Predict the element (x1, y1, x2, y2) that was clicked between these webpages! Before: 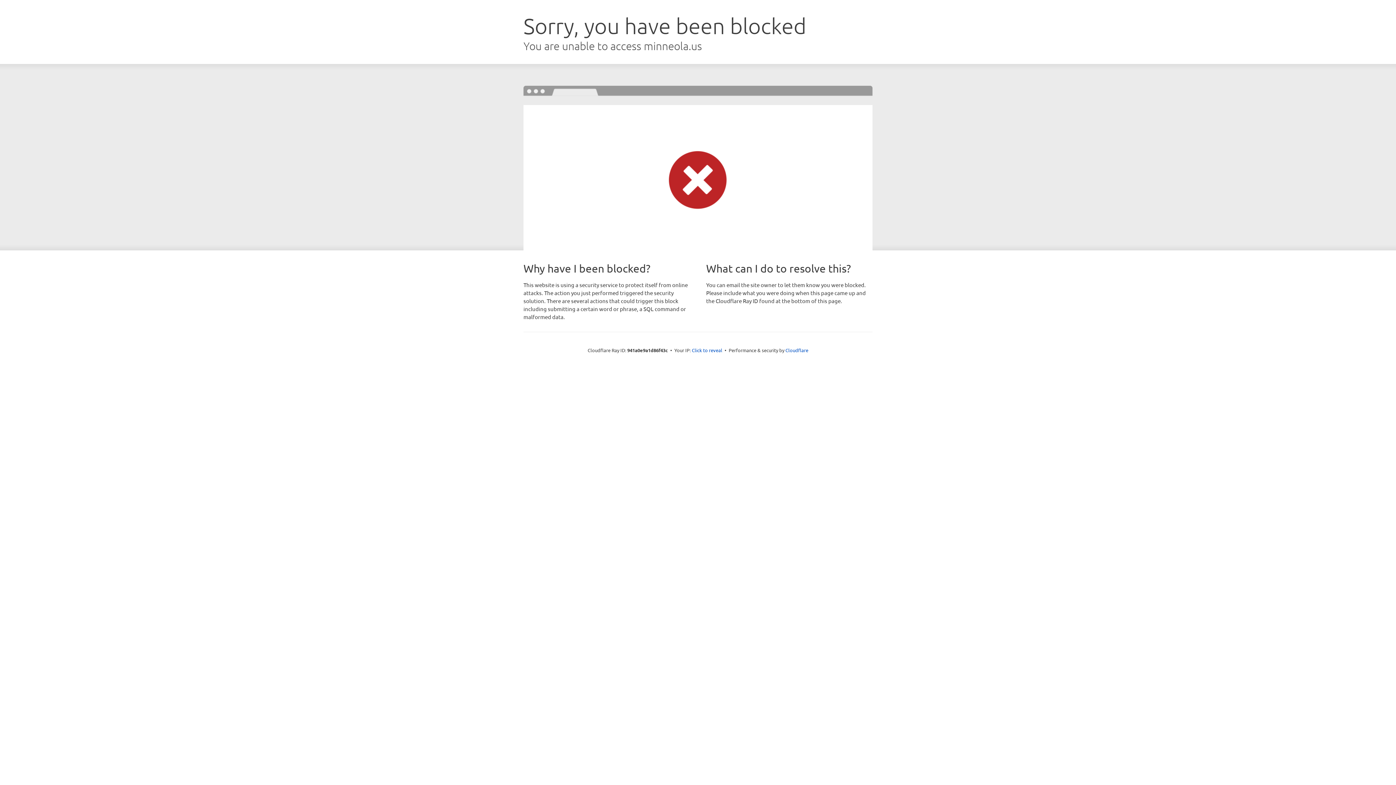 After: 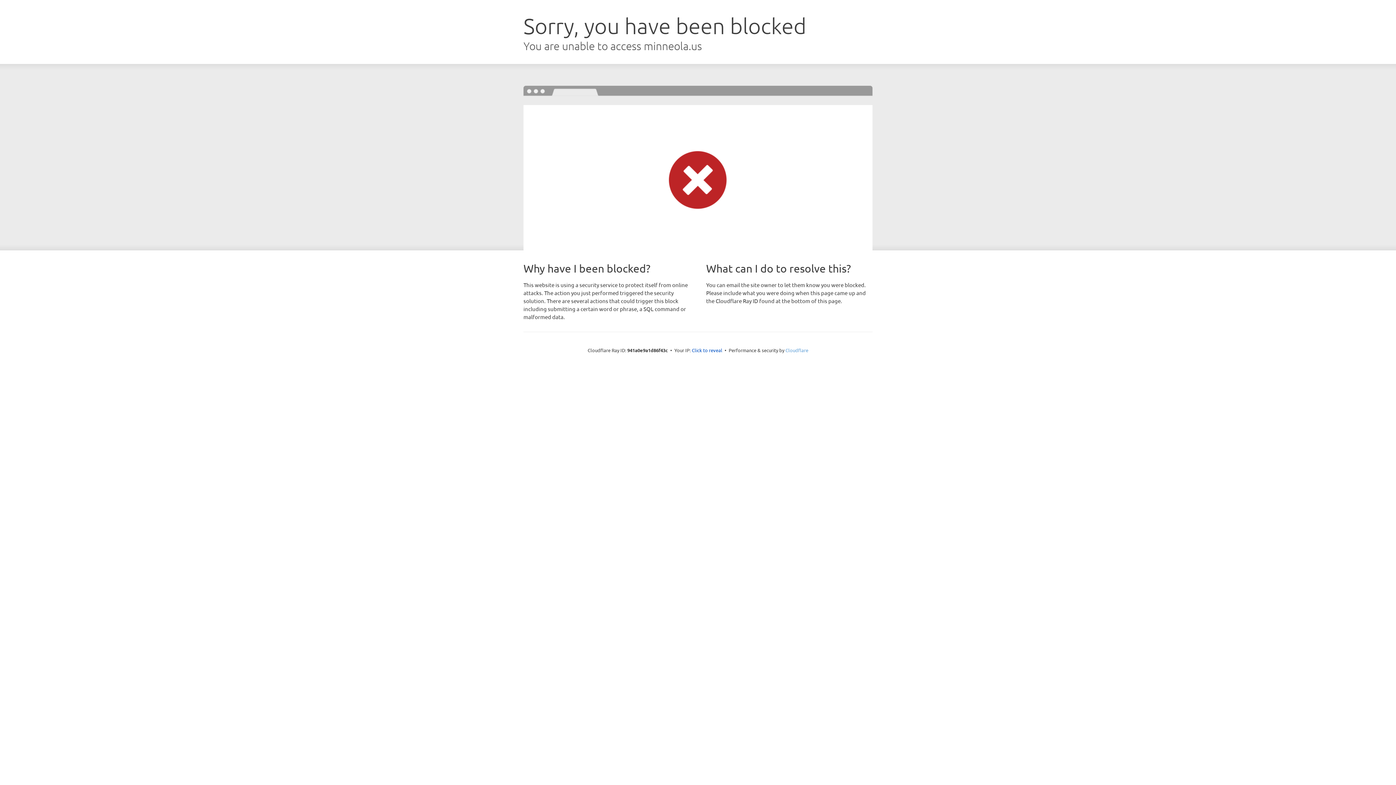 Action: label: Cloudflare bbox: (785, 347, 808, 353)